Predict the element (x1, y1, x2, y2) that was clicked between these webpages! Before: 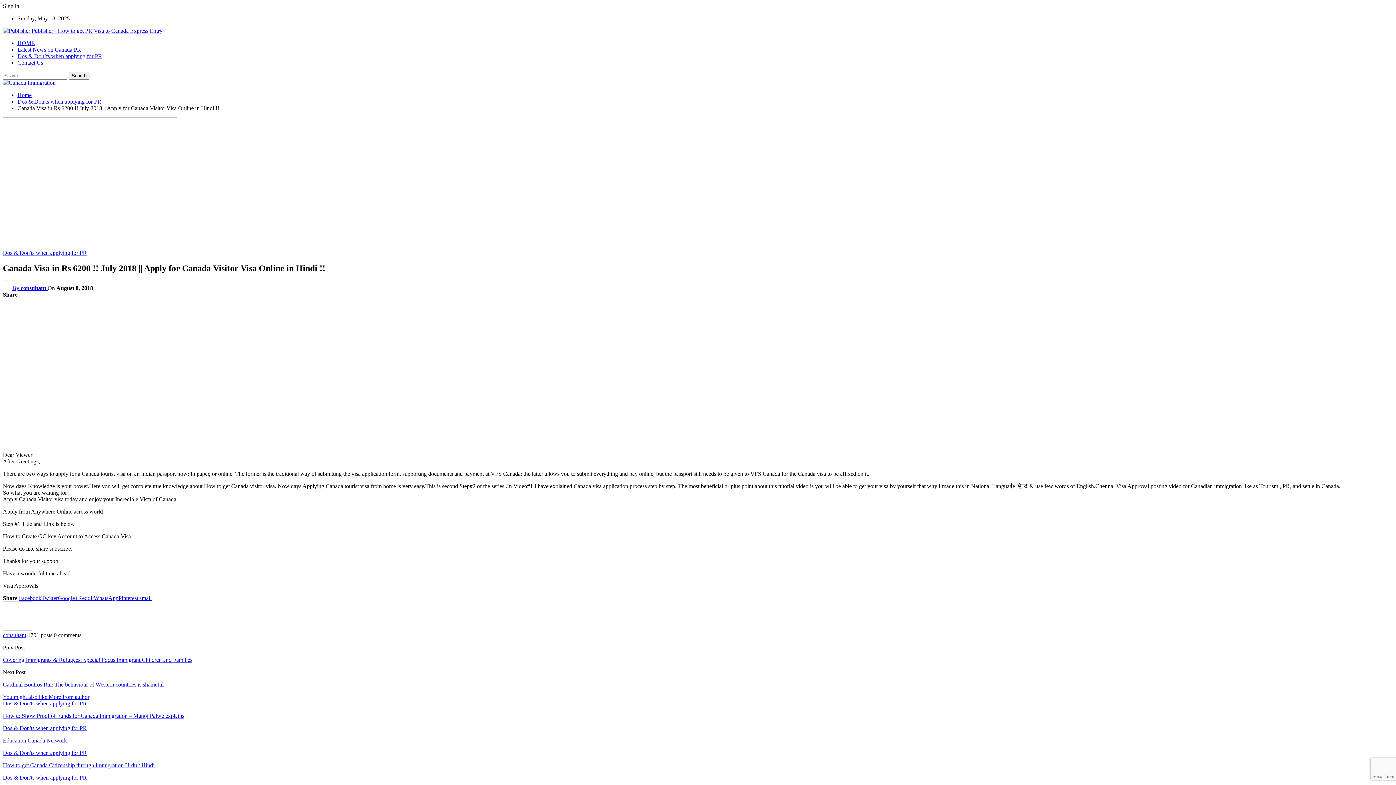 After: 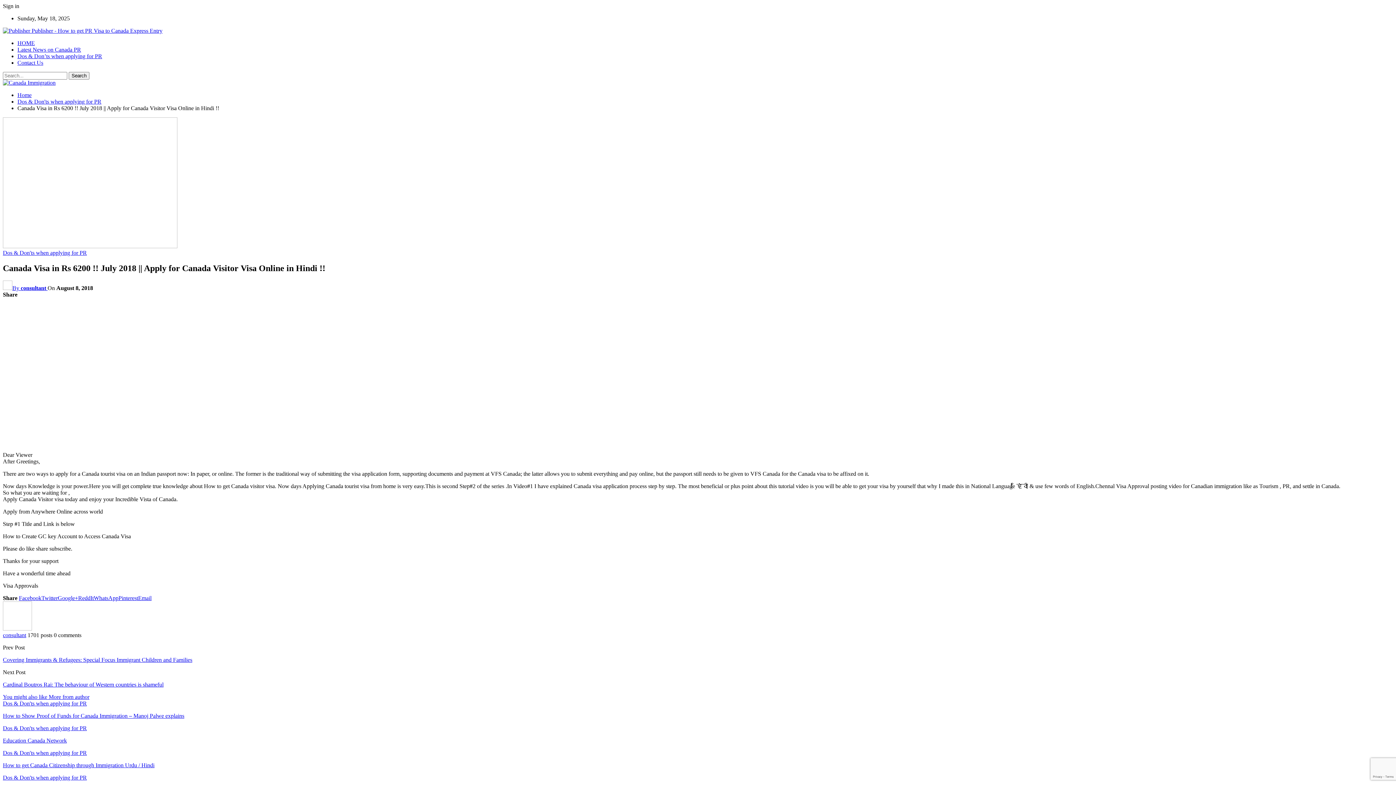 Action: bbox: (57, 595, 78, 601) label: Google+